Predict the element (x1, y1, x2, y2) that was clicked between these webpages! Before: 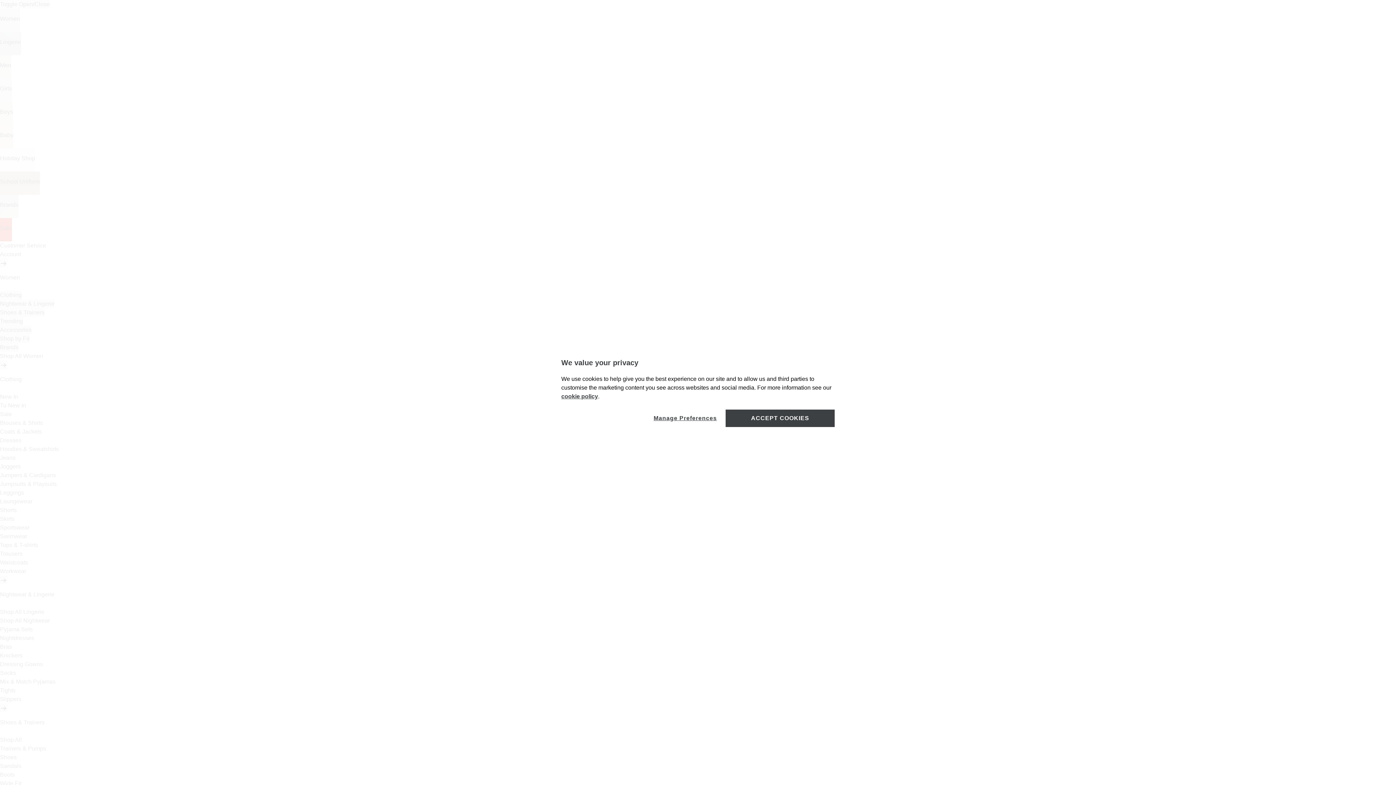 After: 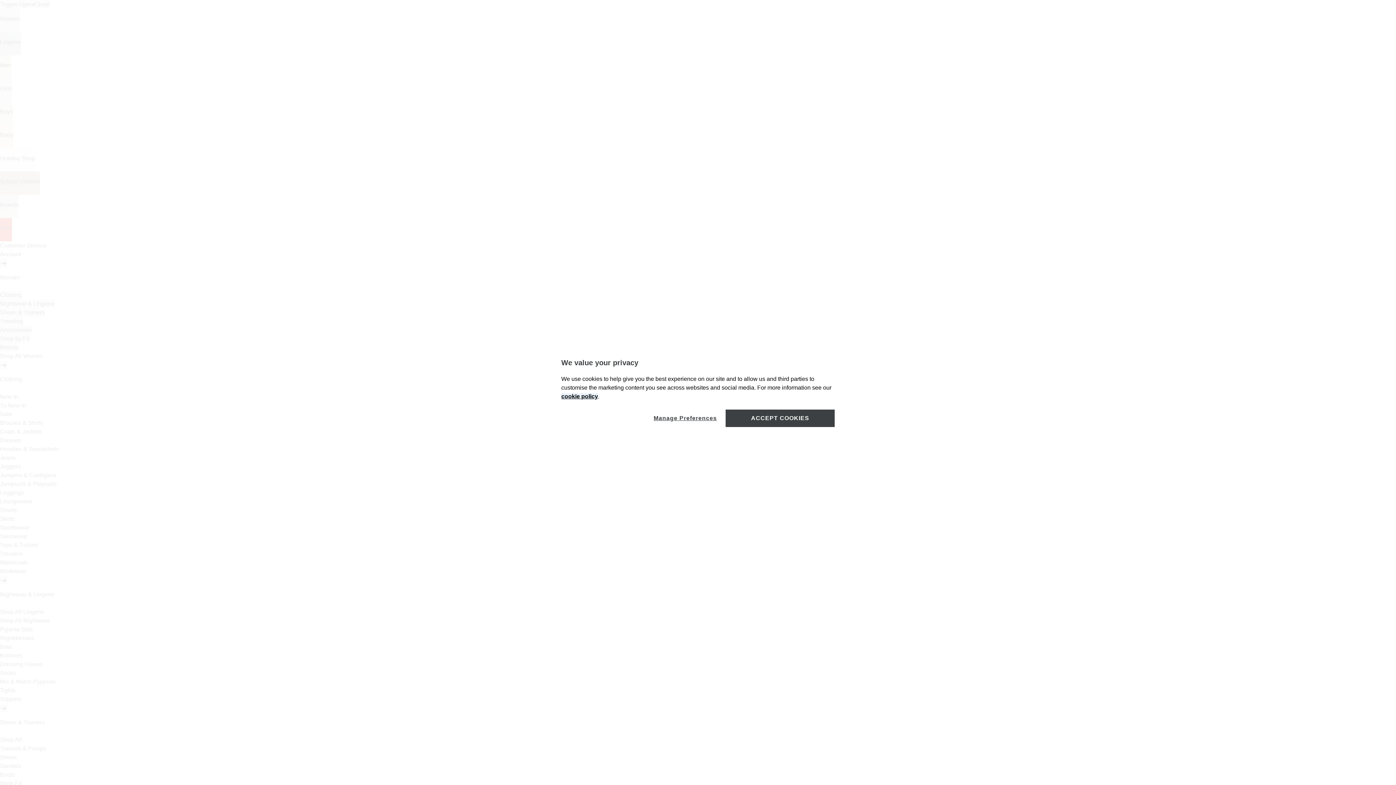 Action: bbox: (561, 393, 598, 399) label: cookie policy